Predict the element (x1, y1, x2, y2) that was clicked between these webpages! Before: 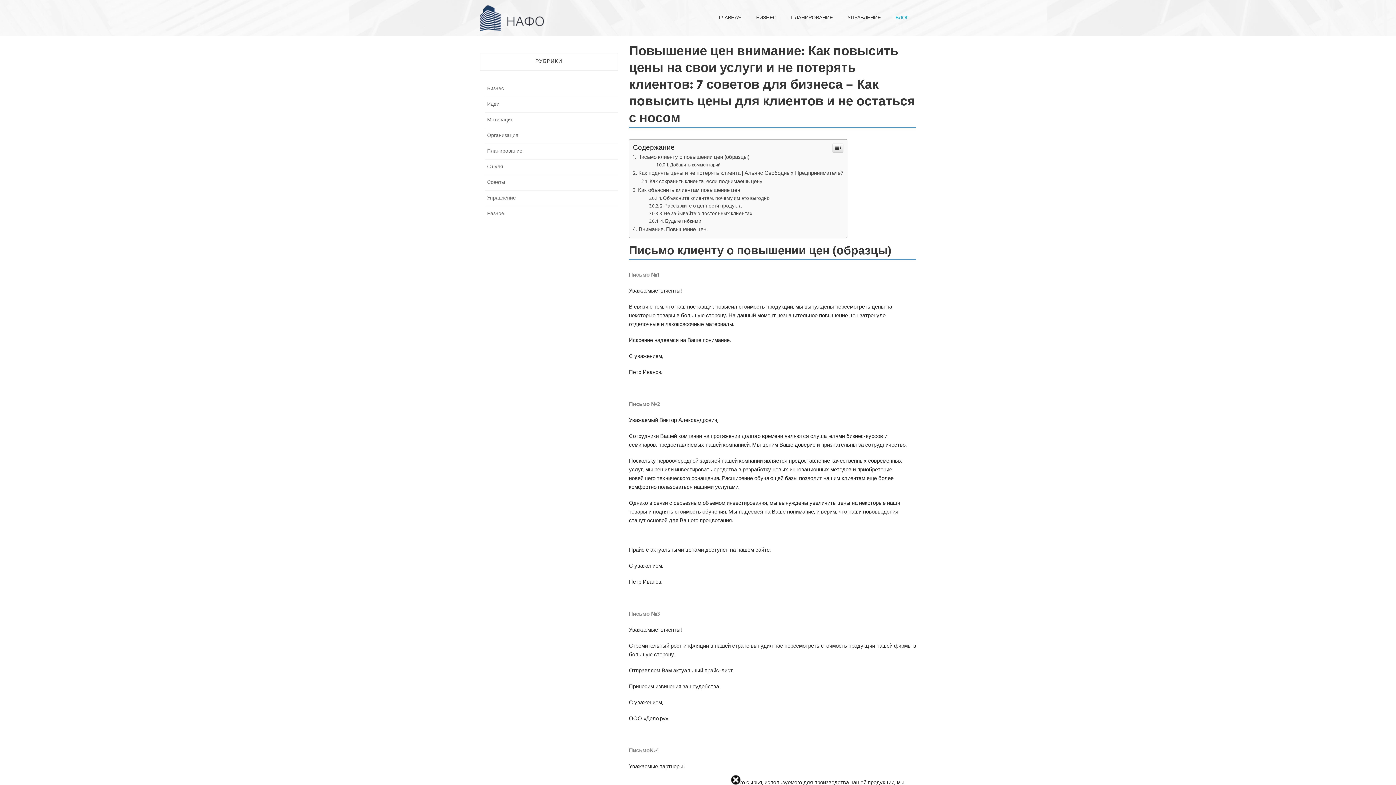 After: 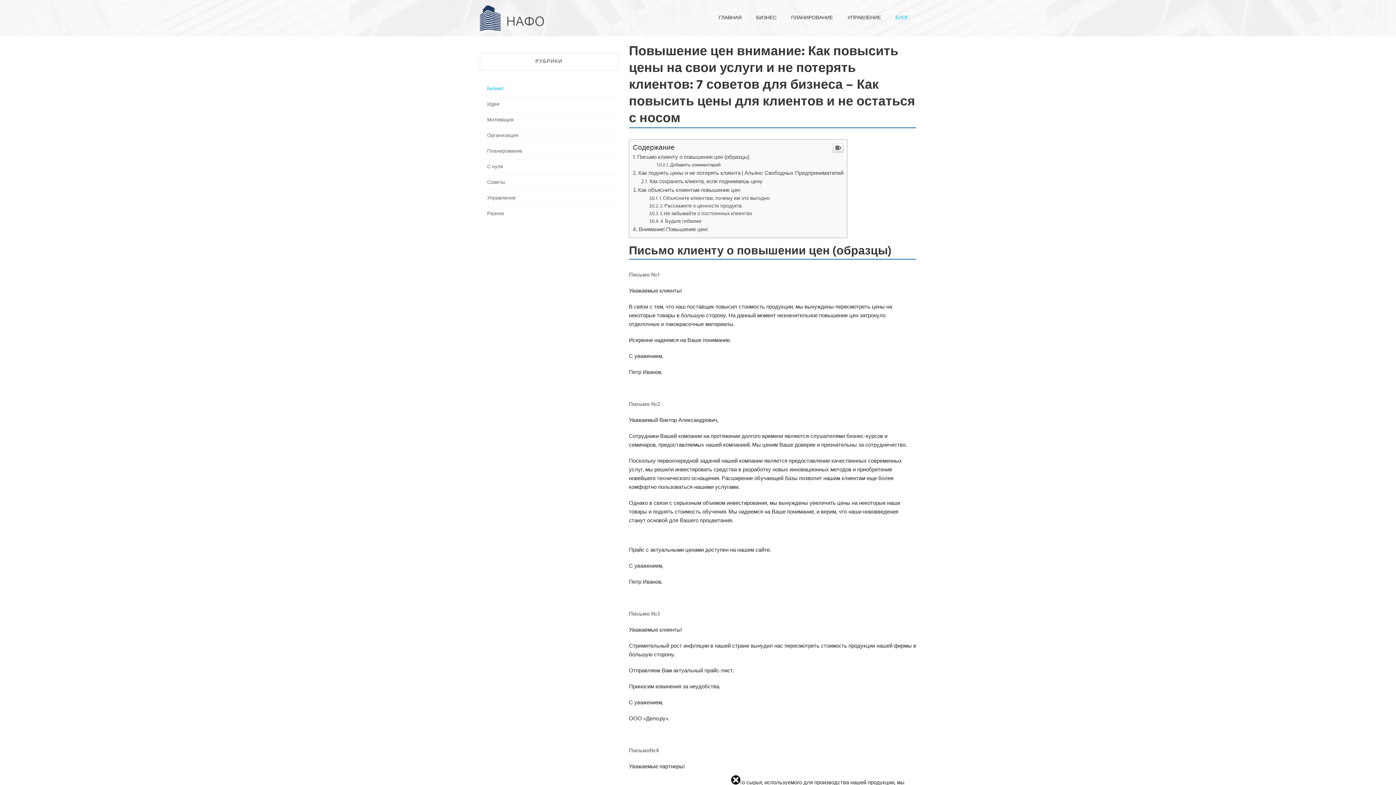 Action: label: Бизнес bbox: (485, 81, 507, 96)